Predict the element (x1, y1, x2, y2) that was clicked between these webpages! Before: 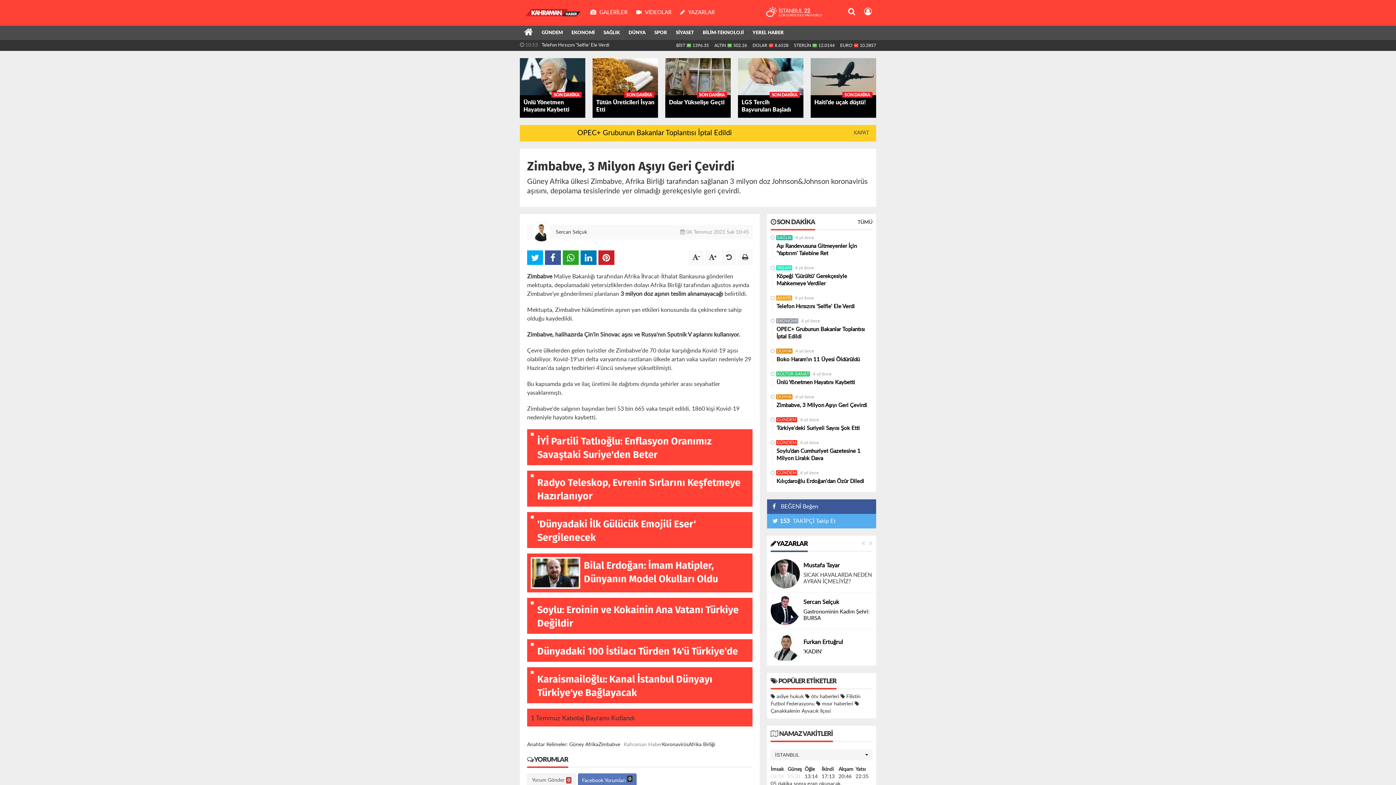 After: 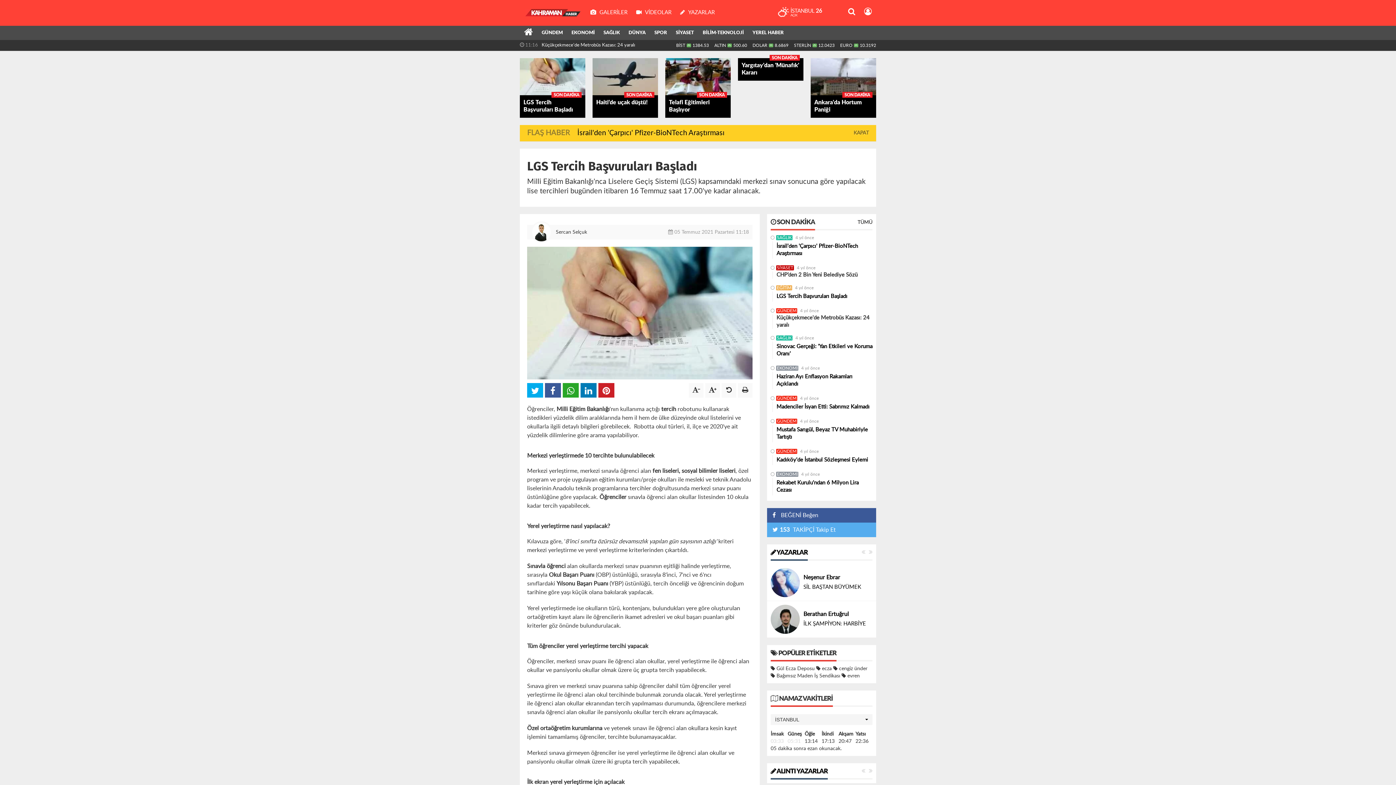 Action: label: SON DAKİKA
LGS Tercih Başvuruları Başladı bbox: (738, 58, 803, 114)